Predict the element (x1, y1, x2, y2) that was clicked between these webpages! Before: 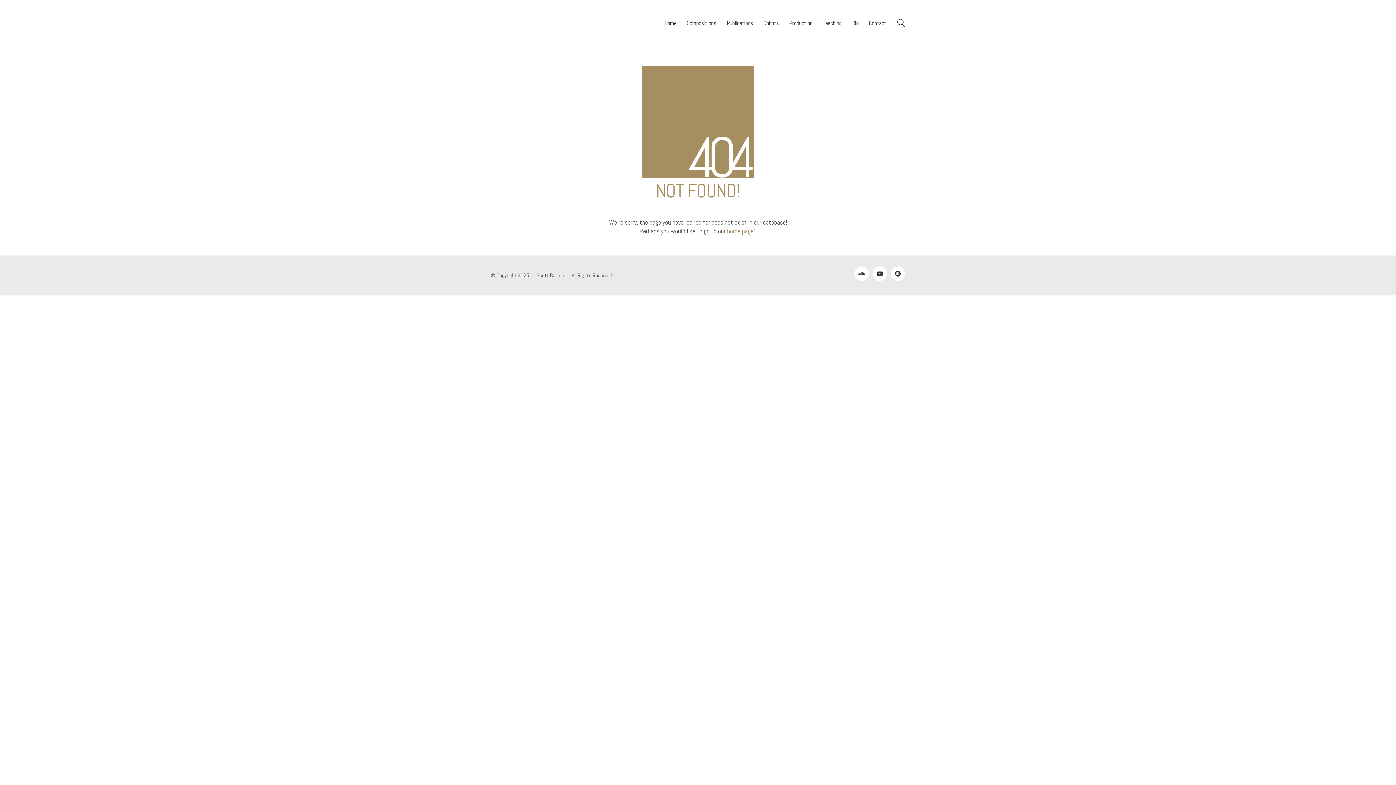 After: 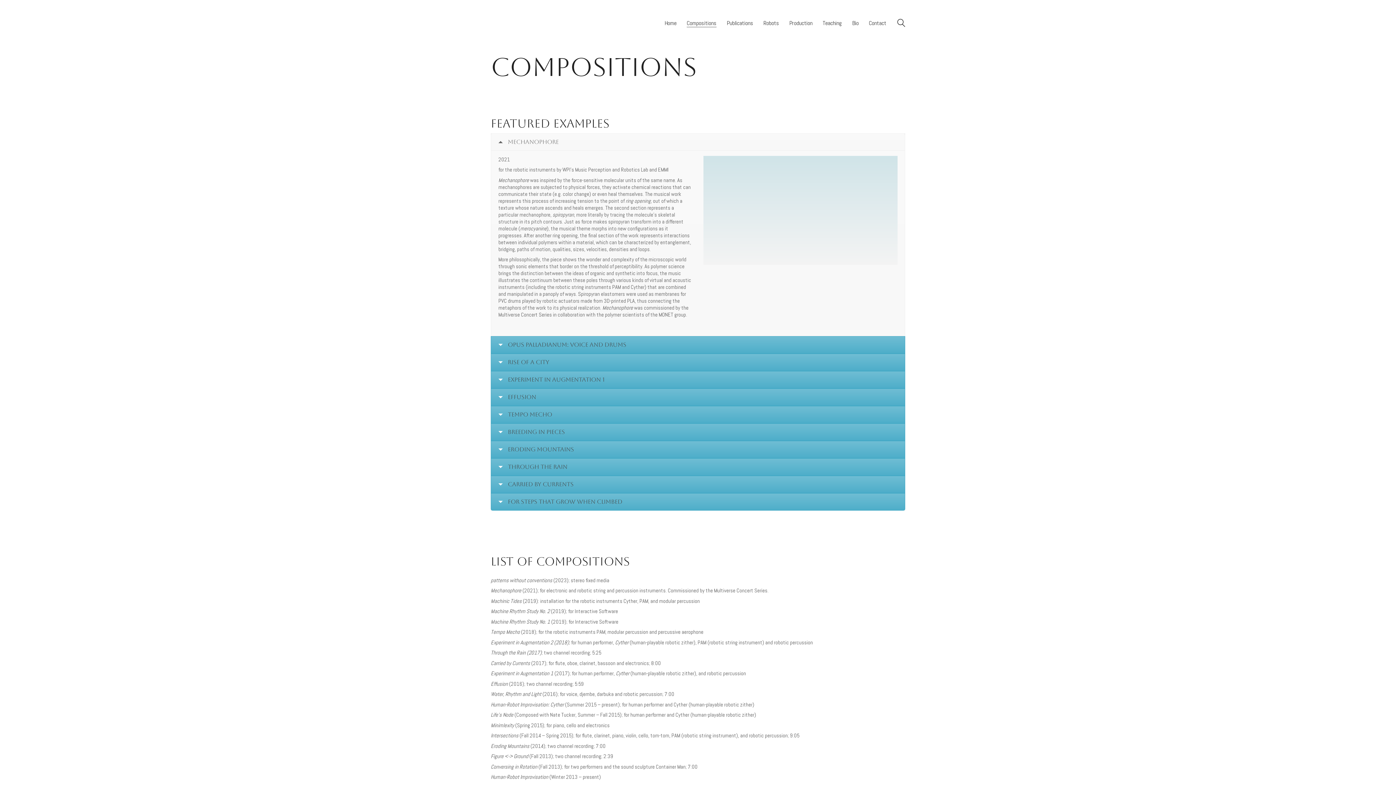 Action: label: Compositions bbox: (686, 19, 716, 26)